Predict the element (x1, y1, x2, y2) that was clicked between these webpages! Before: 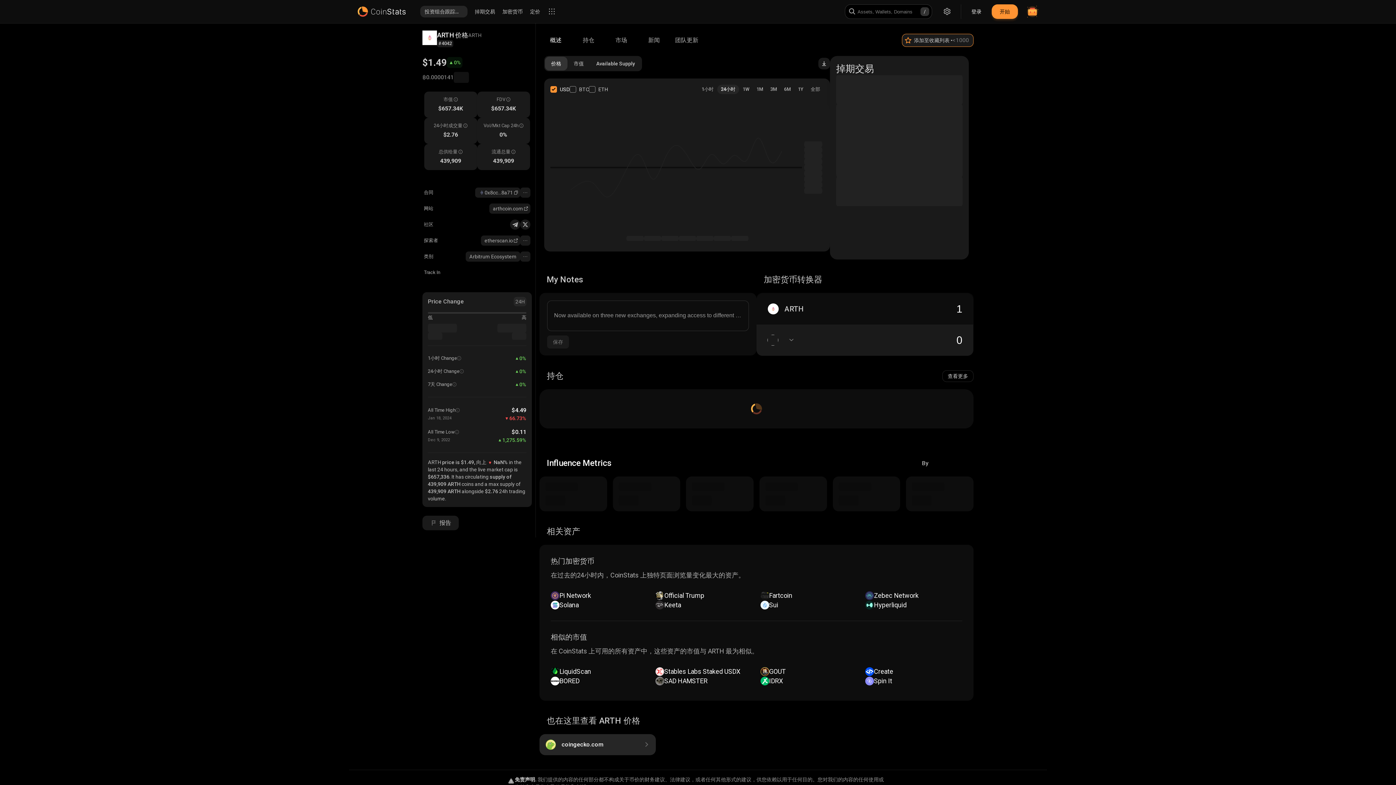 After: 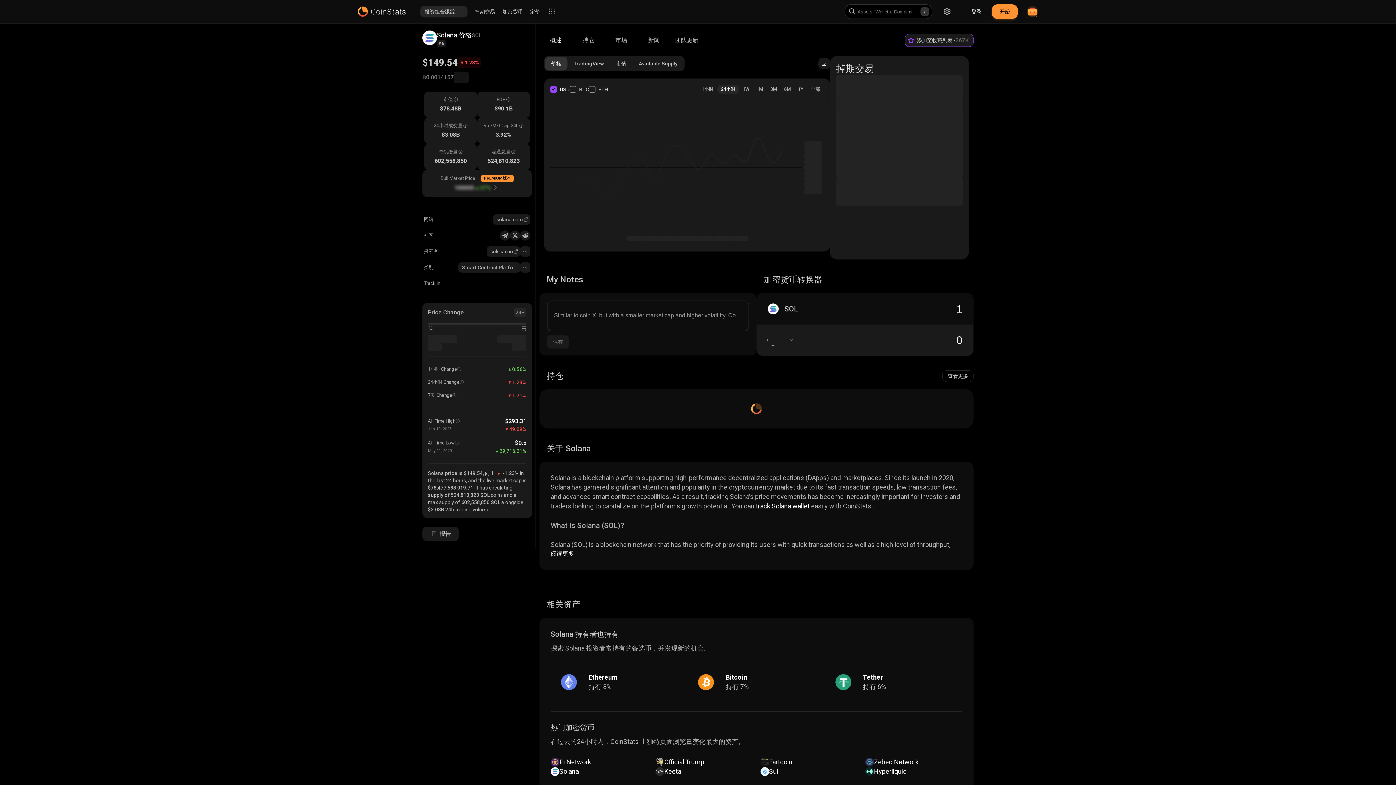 Action: bbox: (550, 600, 648, 610) label: Solana